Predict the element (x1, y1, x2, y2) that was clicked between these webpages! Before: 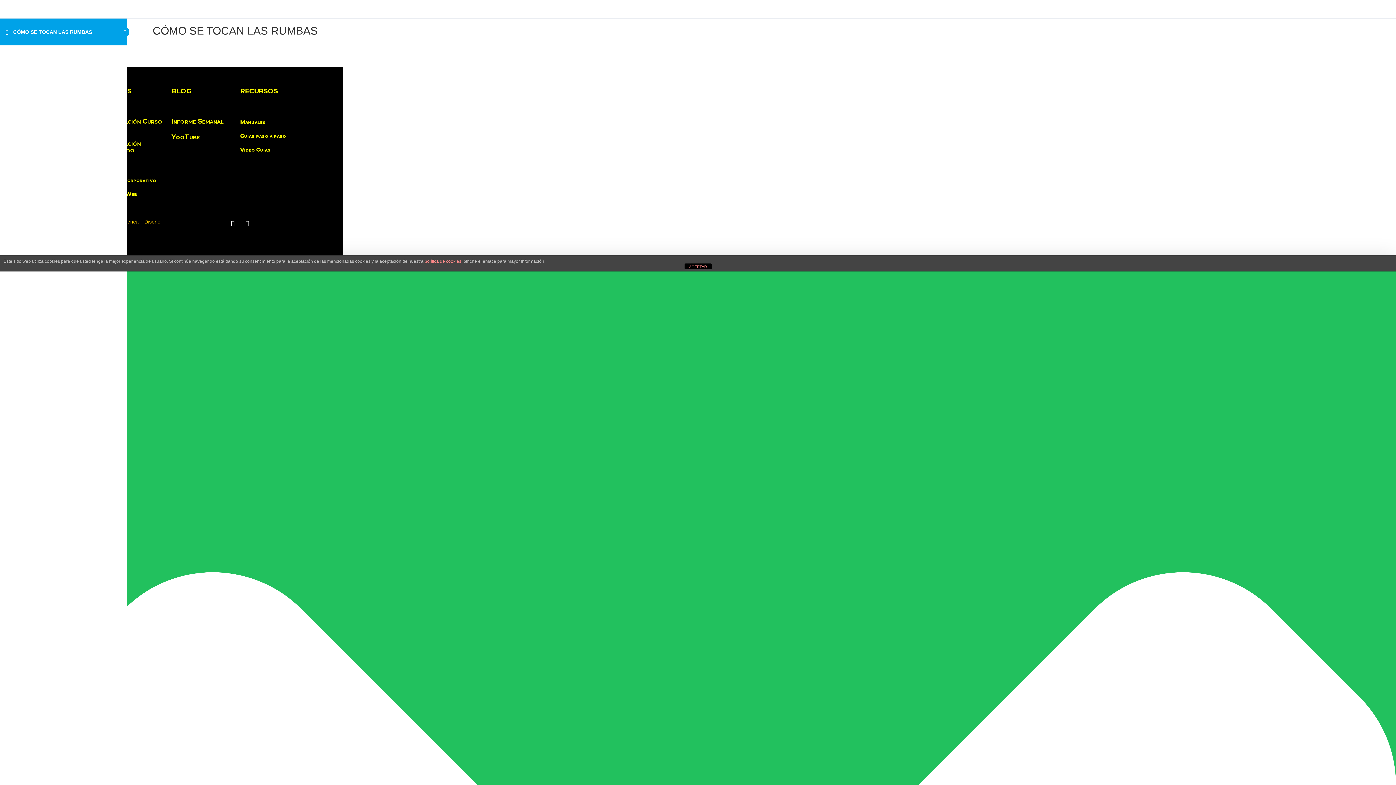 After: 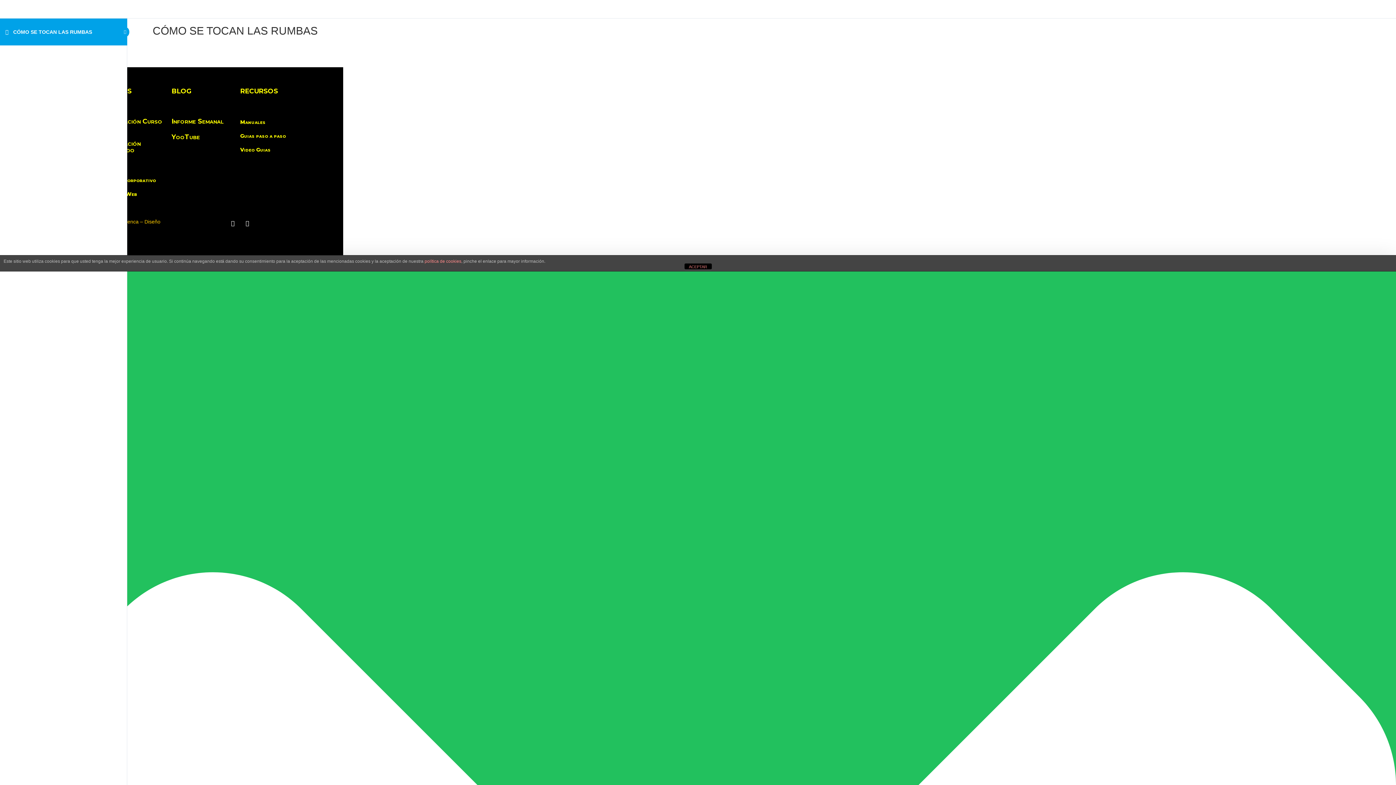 Action: label: Informe Semanal bbox: (171, 117, 223, 125)